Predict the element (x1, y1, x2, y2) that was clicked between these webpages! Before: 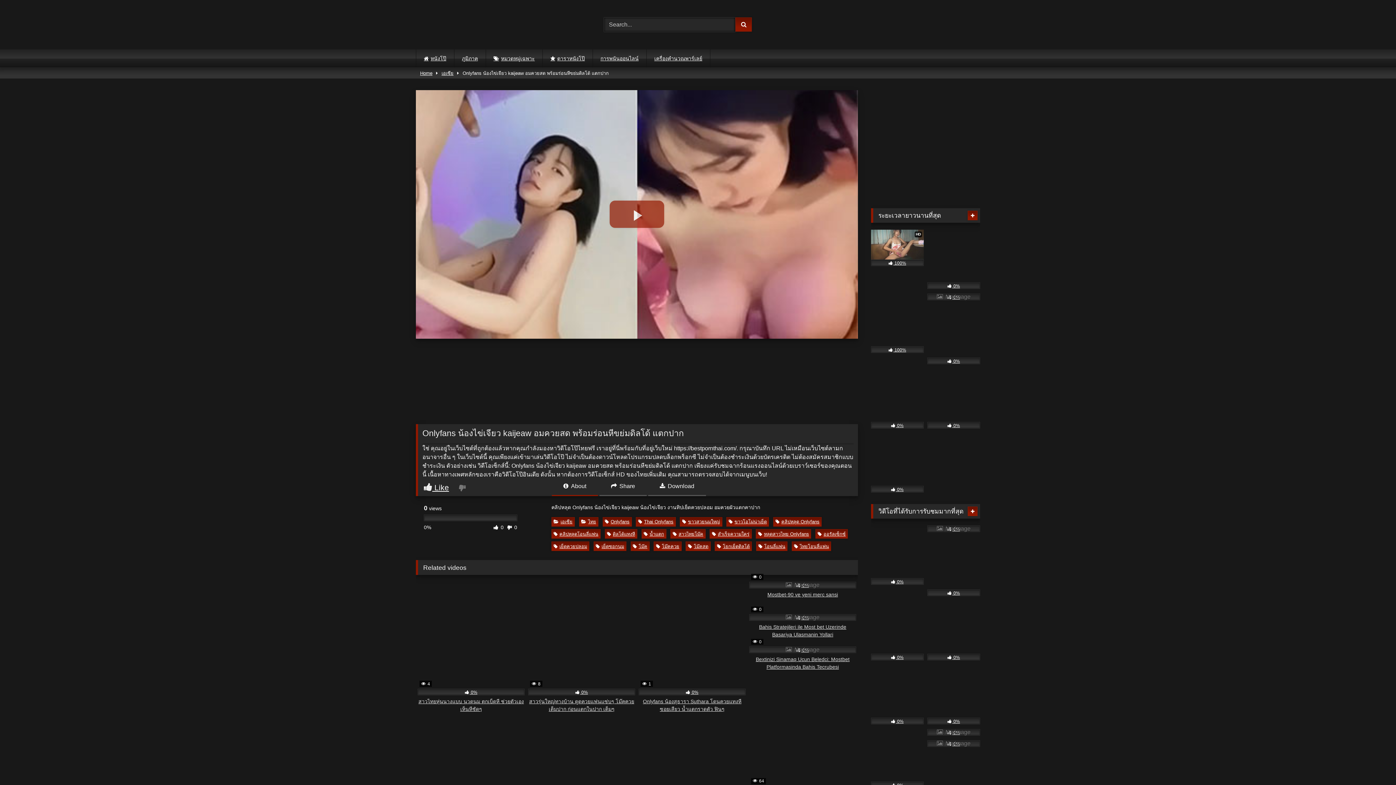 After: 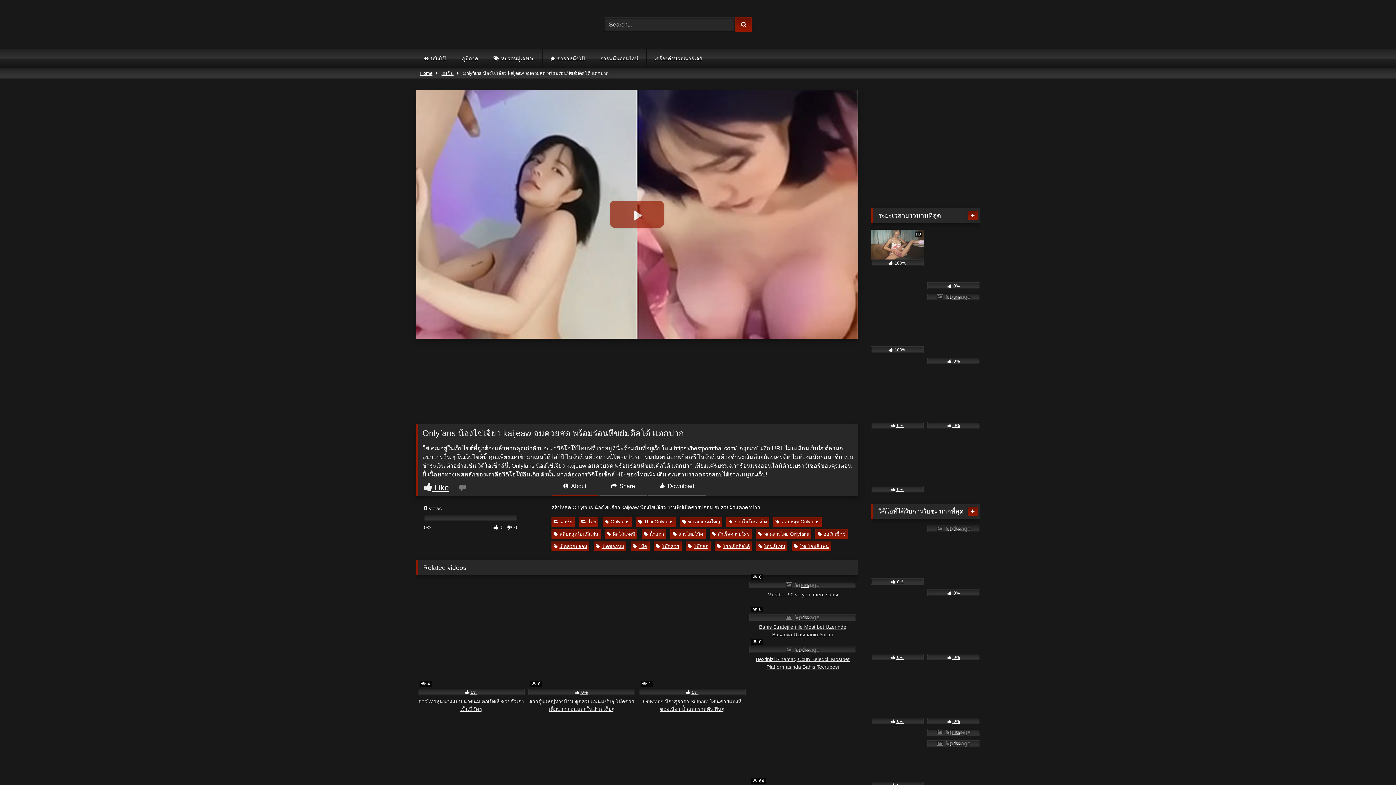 Action: bbox: (648, 482, 706, 496) label:  Download